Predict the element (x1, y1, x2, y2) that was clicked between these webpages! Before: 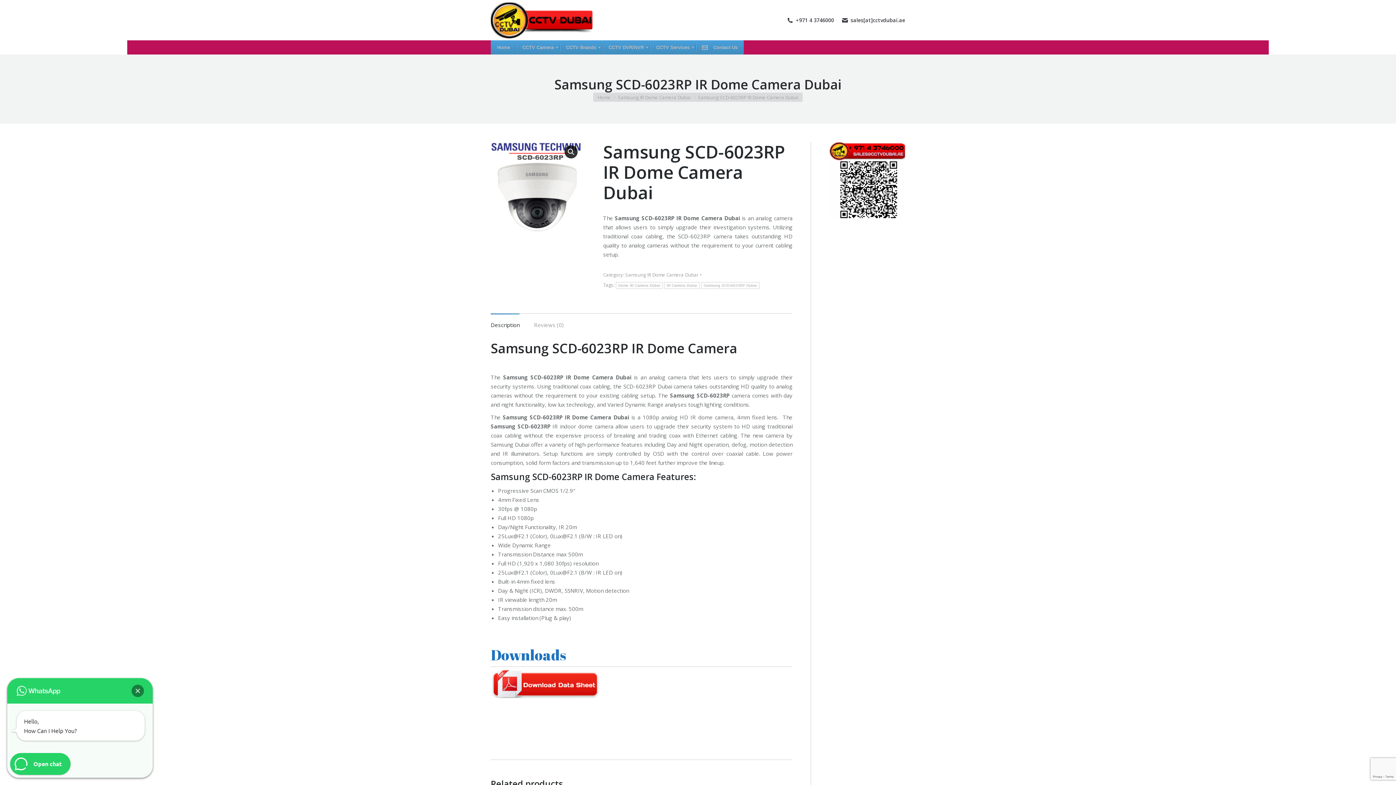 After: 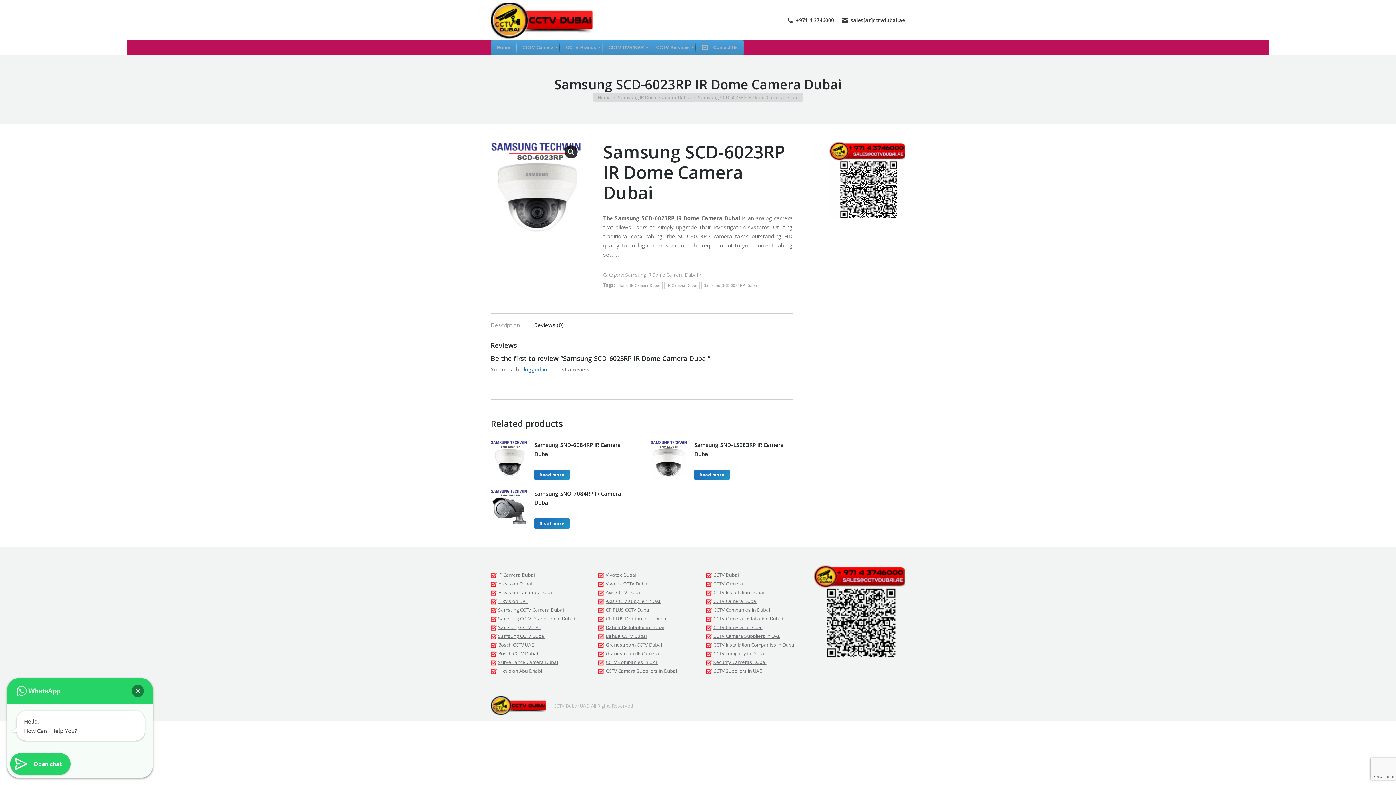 Action: bbox: (534, 321, 564, 328) label: Reviews (0)